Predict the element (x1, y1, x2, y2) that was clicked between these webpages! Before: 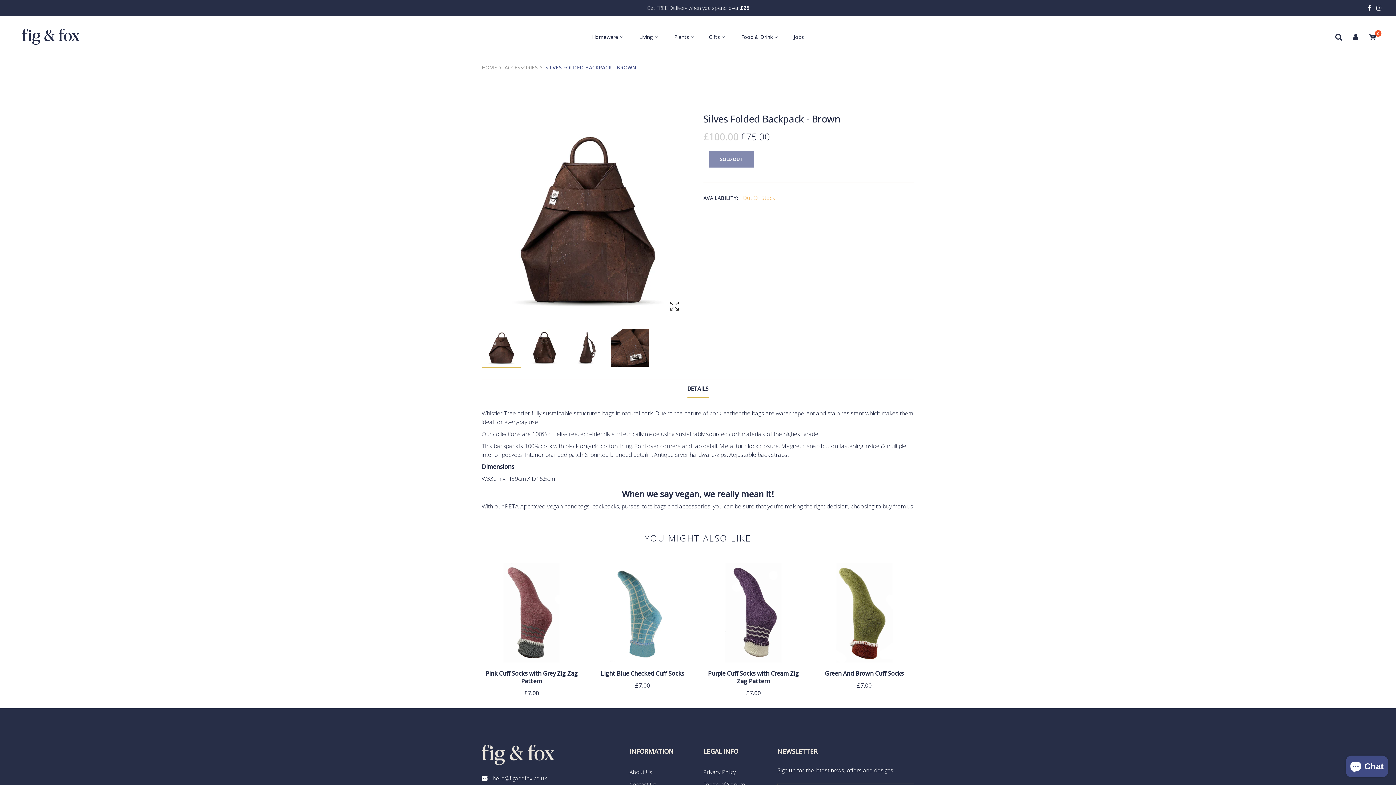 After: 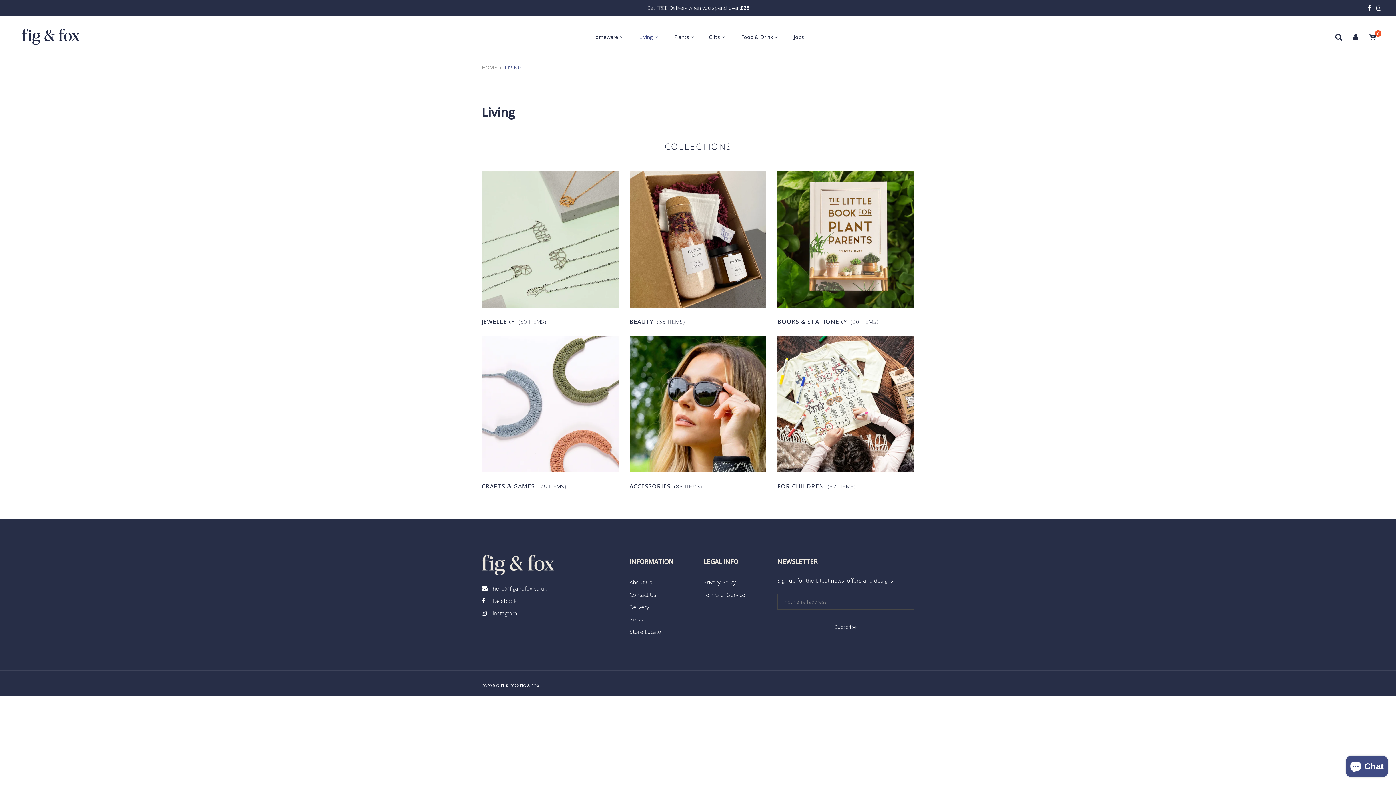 Action: label: Living bbox: (632, 26, 665, 46)